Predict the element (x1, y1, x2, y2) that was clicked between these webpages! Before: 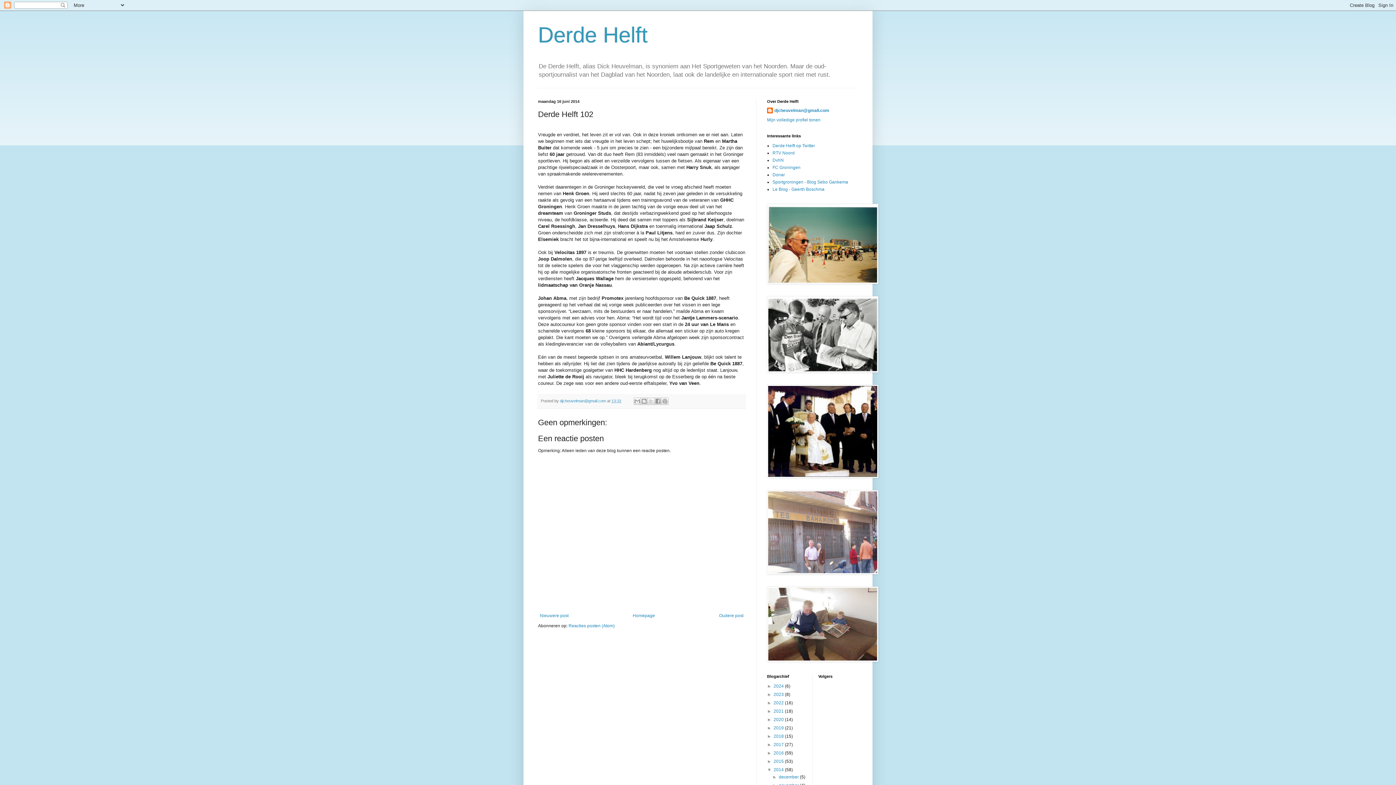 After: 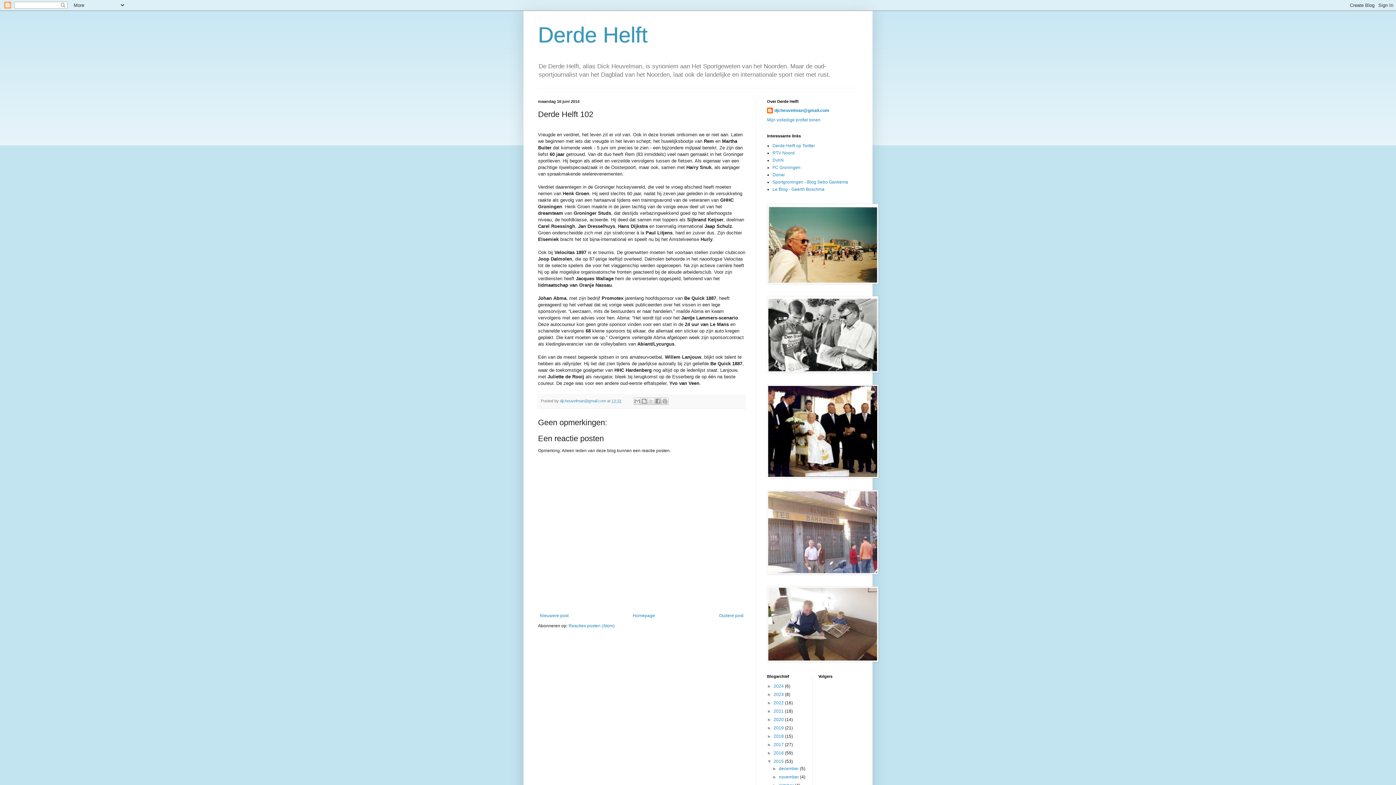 Action: label: ►   bbox: (767, 759, 773, 764)